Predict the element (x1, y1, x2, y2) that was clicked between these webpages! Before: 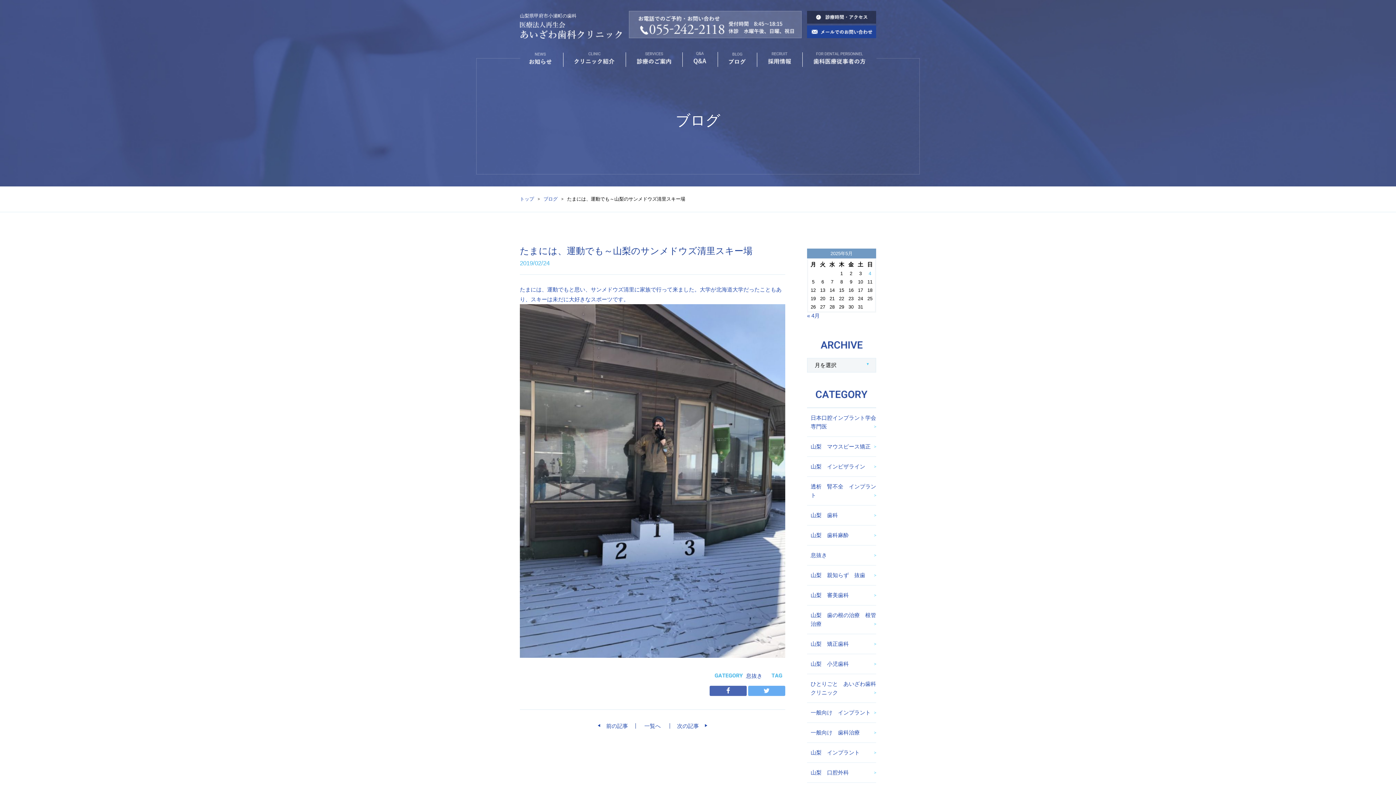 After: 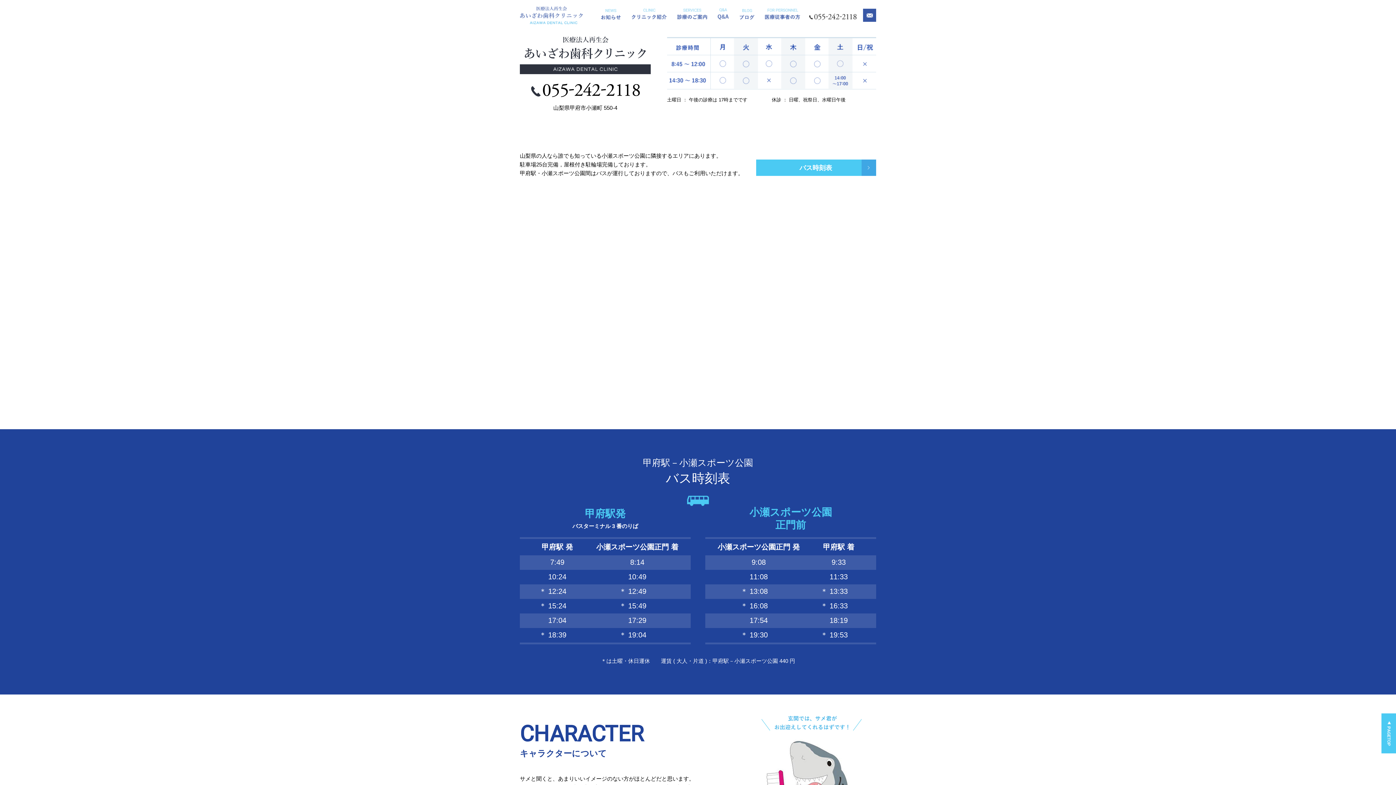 Action: bbox: (807, 18, 876, 24)